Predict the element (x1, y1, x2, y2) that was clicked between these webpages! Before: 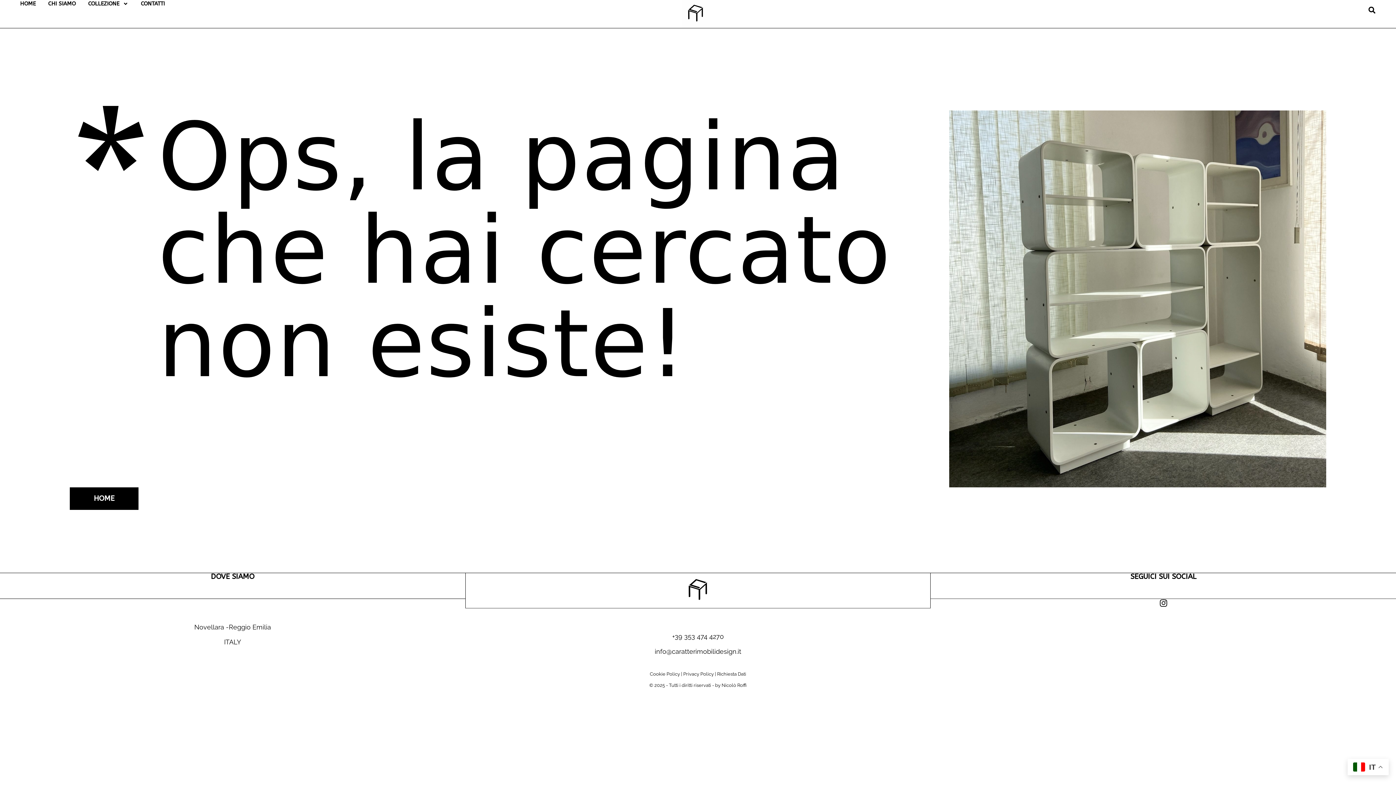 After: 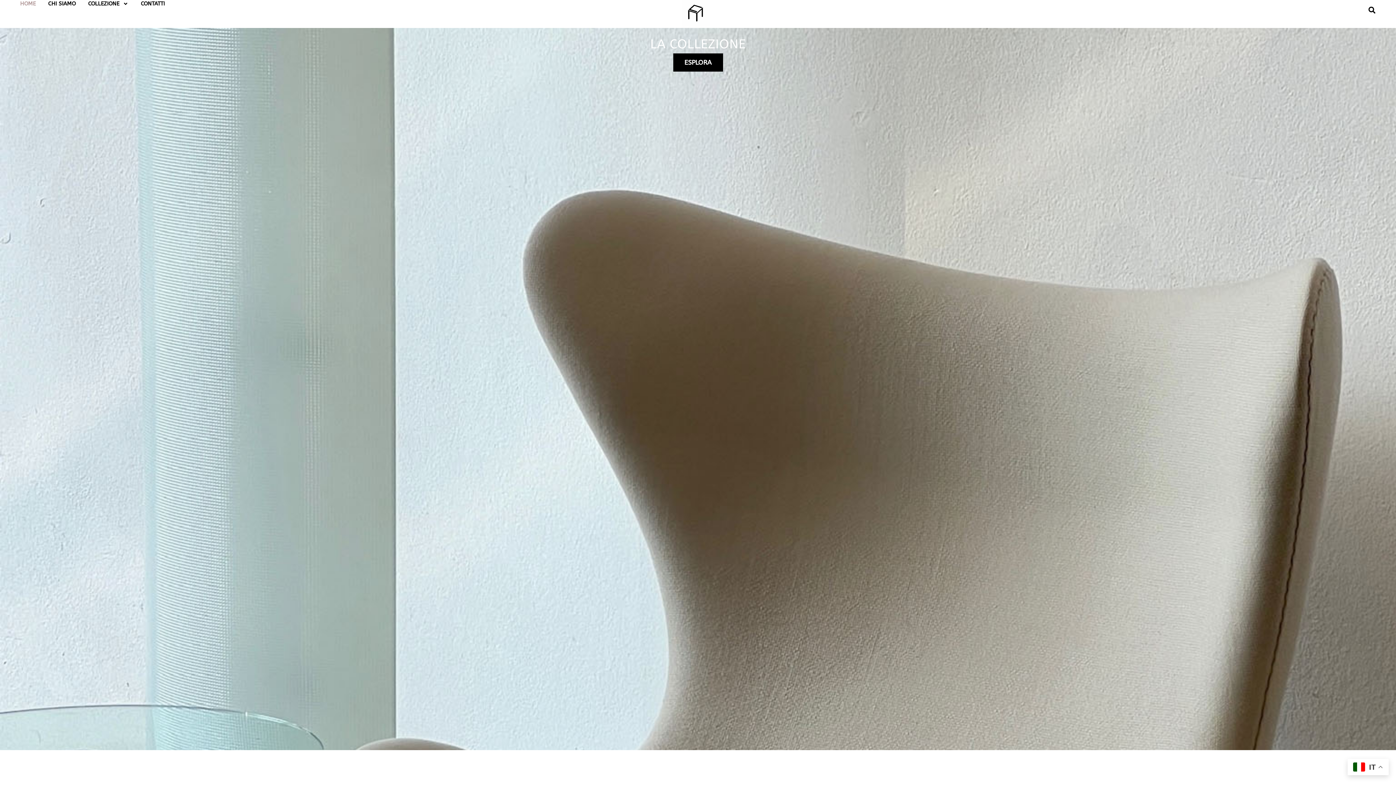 Action: bbox: (69, 487, 138, 510) label: HOME